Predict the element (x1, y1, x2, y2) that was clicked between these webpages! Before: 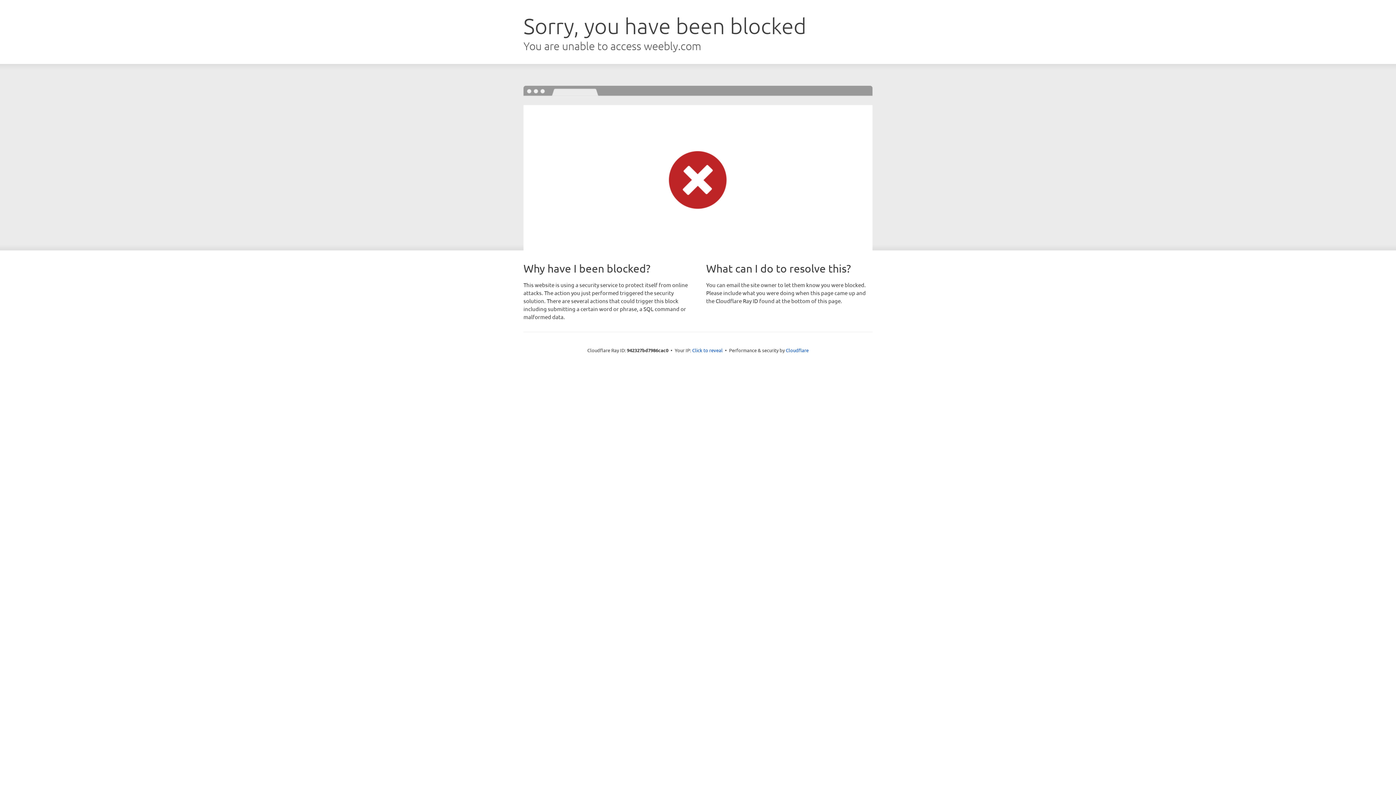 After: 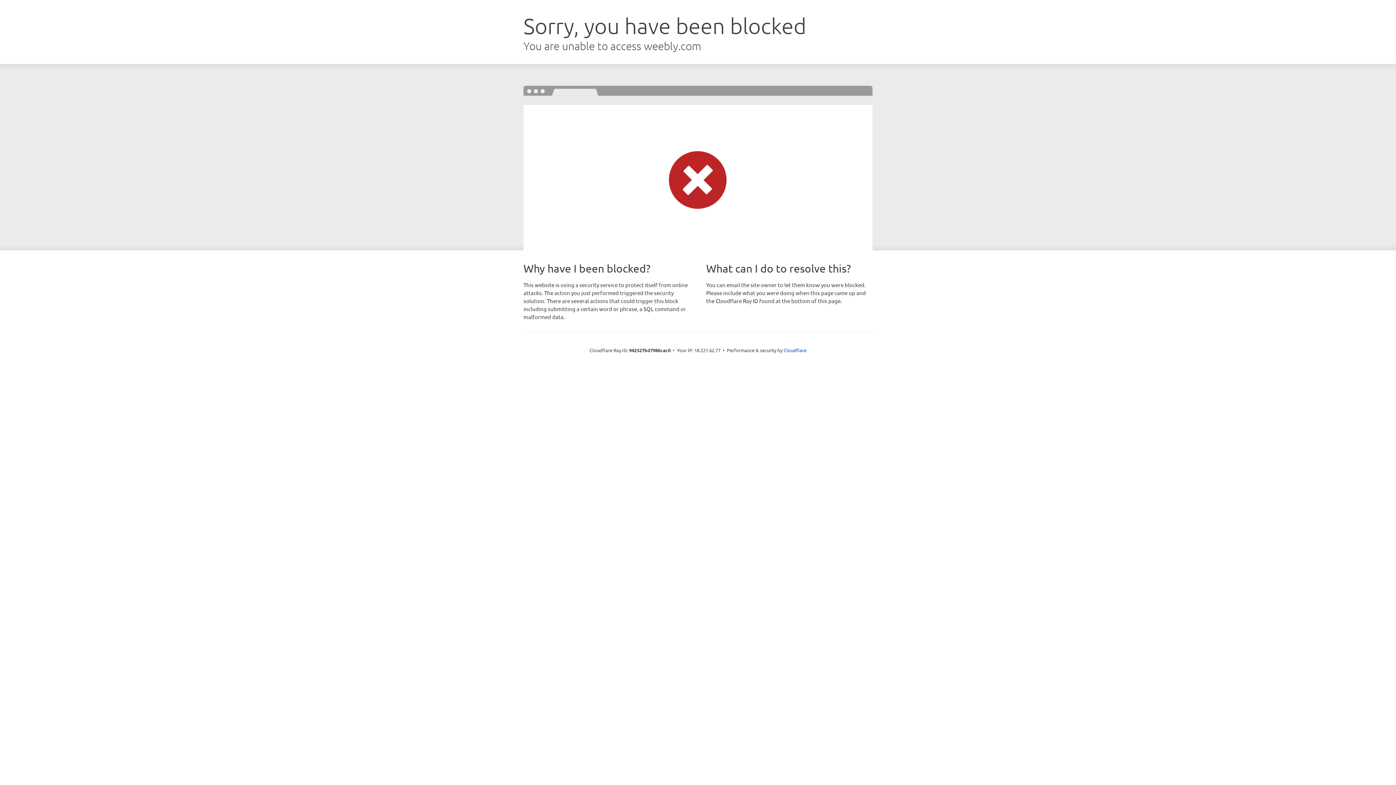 Action: bbox: (692, 346, 722, 353) label: Click to reveal